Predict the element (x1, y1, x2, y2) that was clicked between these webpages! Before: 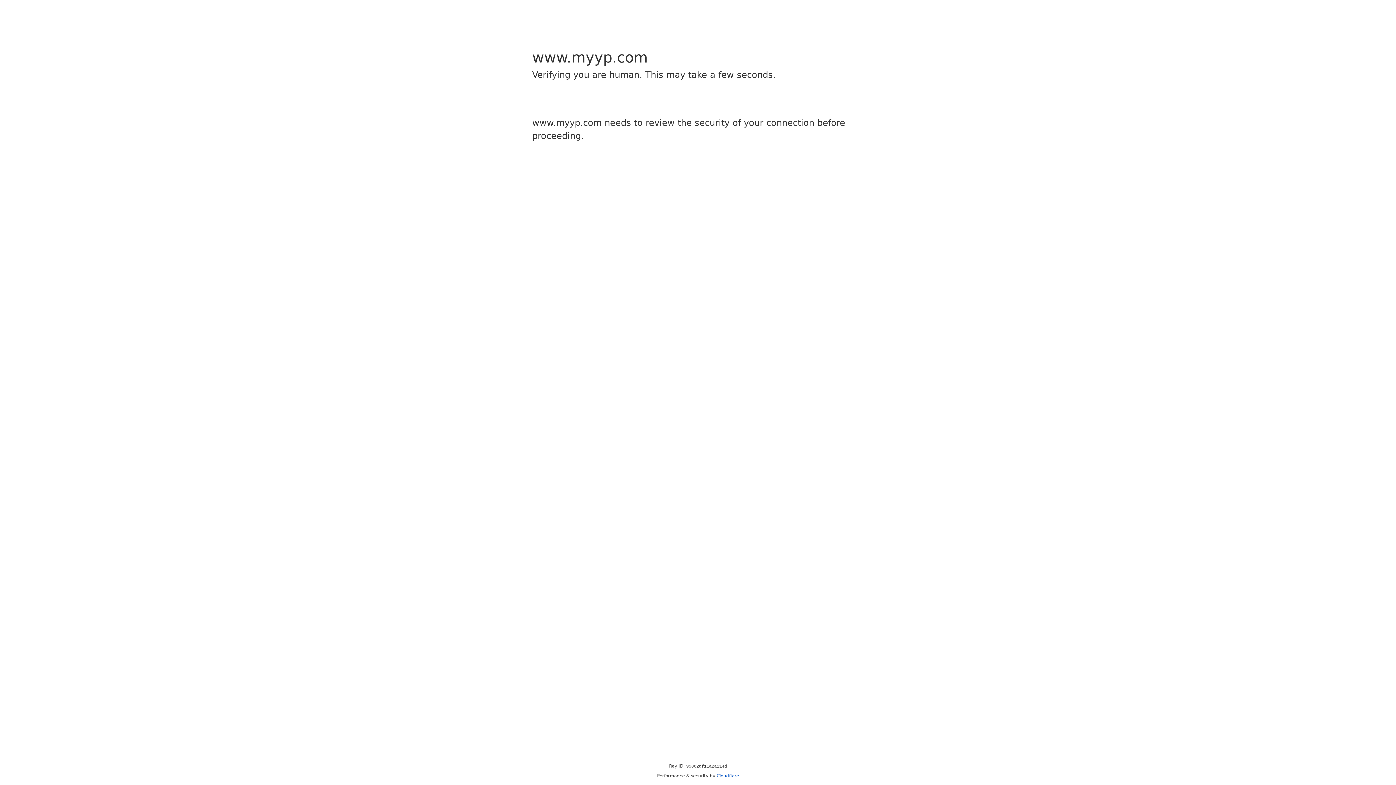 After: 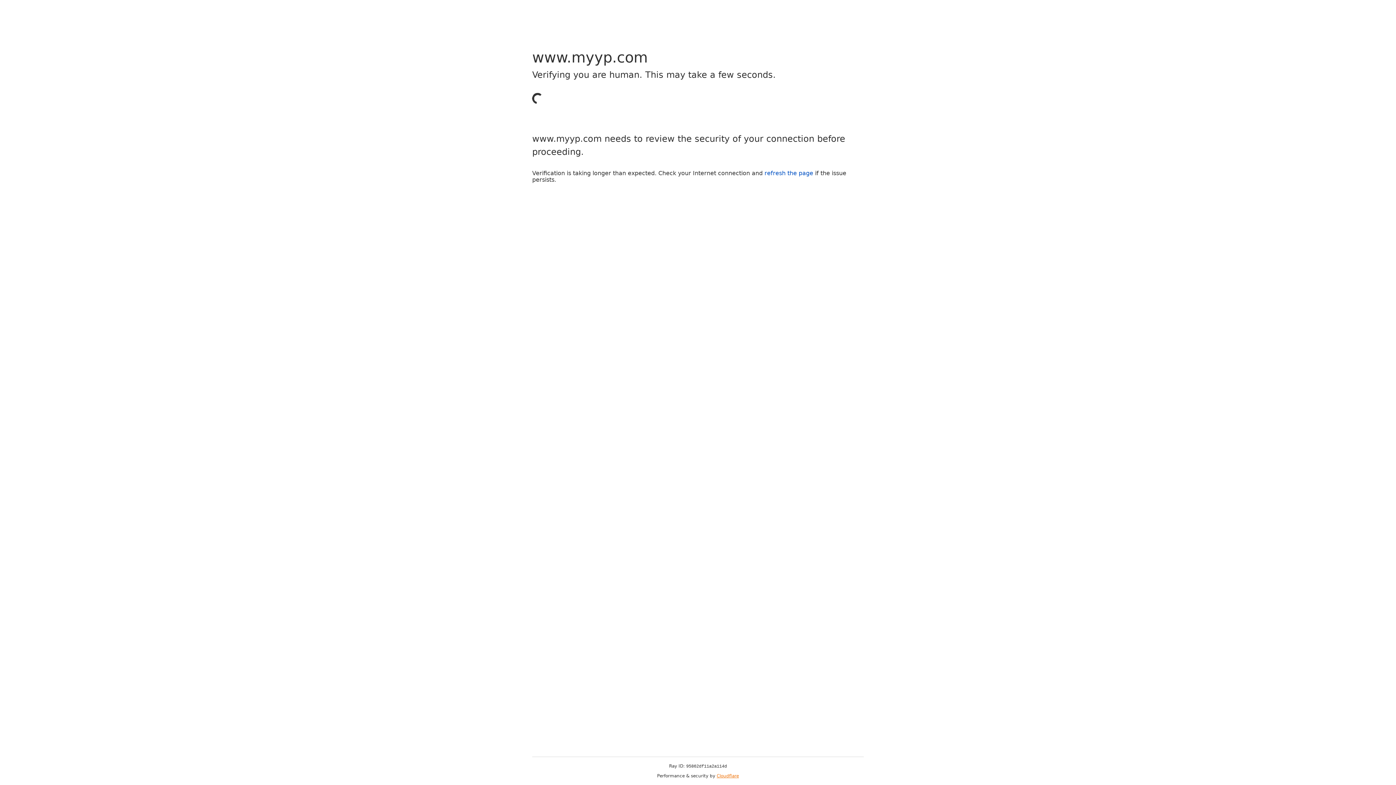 Action: label: Cloudflare bbox: (716, 773, 739, 778)